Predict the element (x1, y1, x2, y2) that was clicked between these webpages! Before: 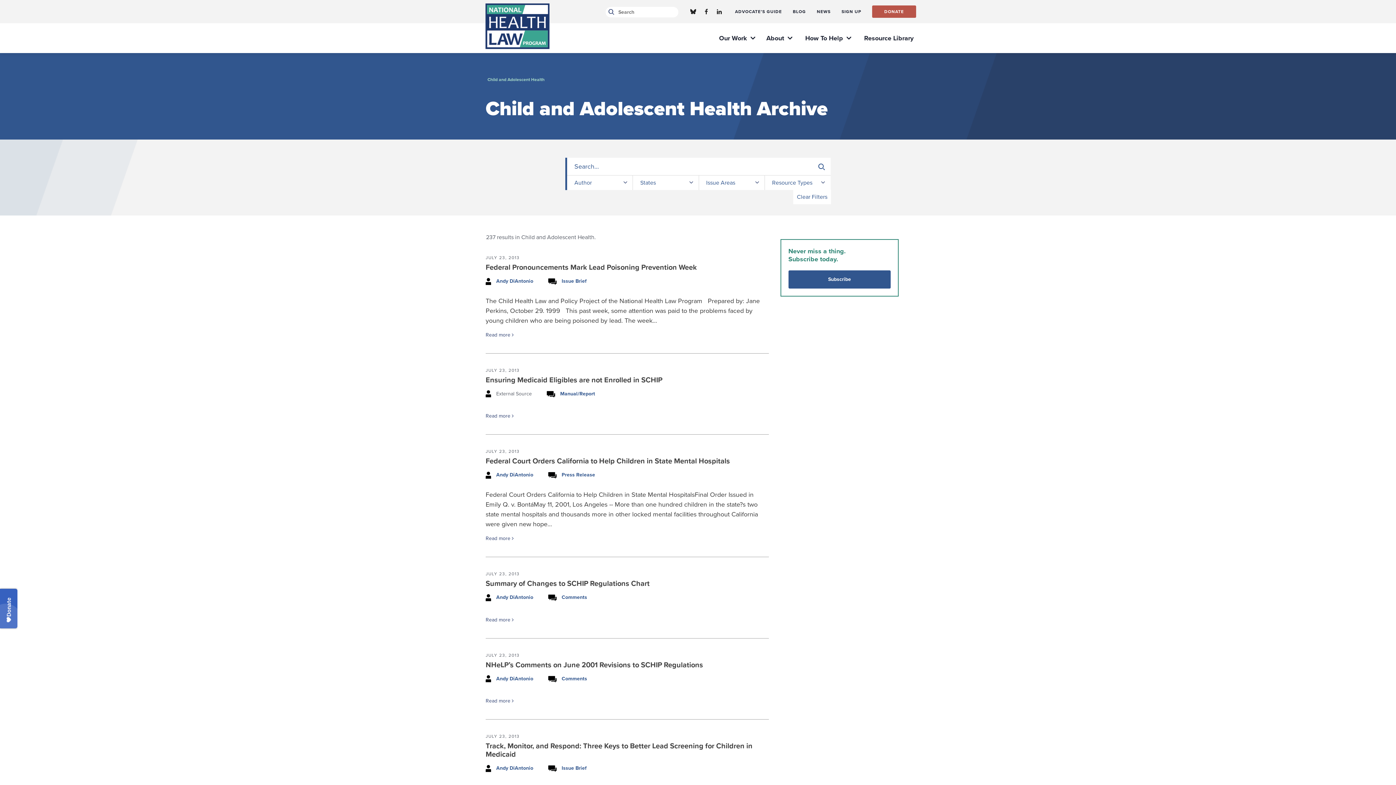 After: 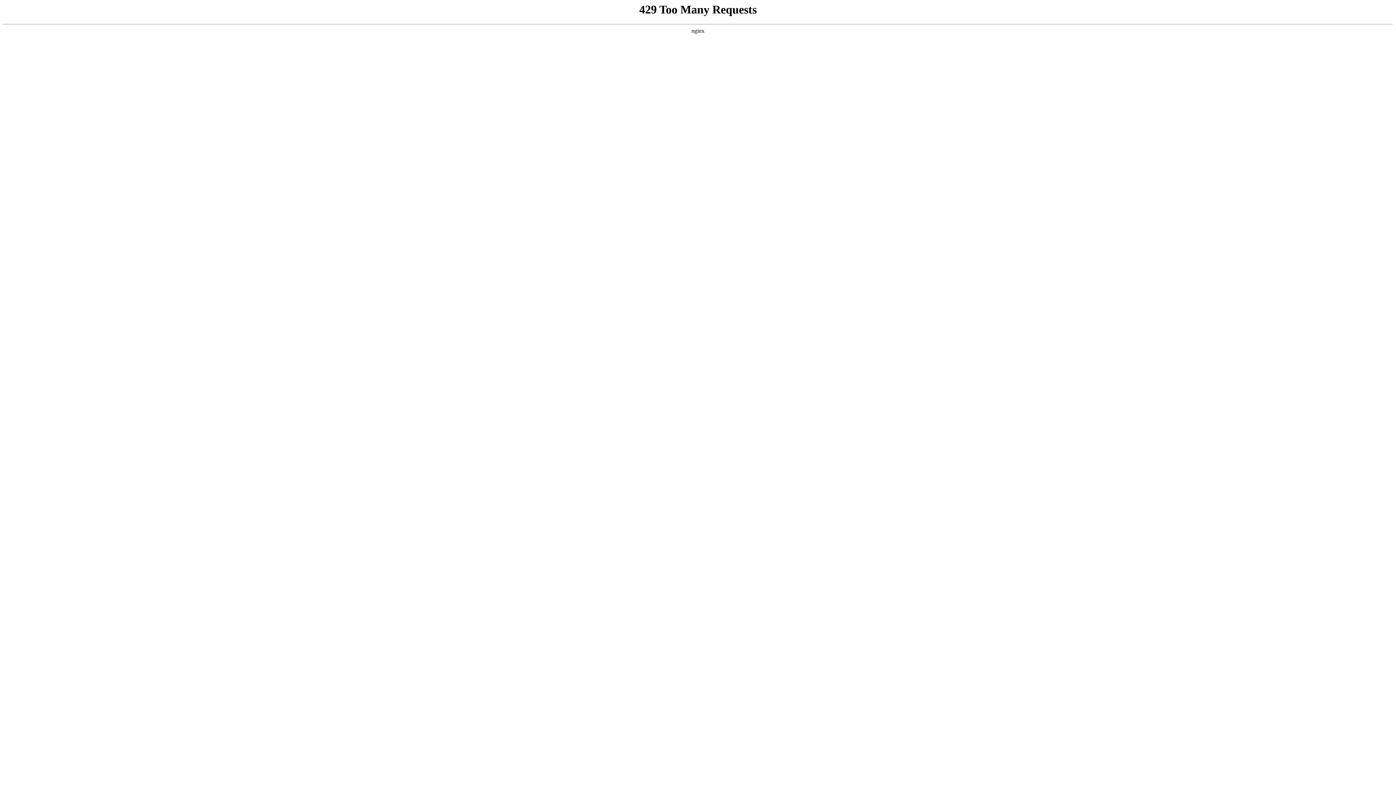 Action: bbox: (496, 472, 533, 478) label: Andy DiAntonio